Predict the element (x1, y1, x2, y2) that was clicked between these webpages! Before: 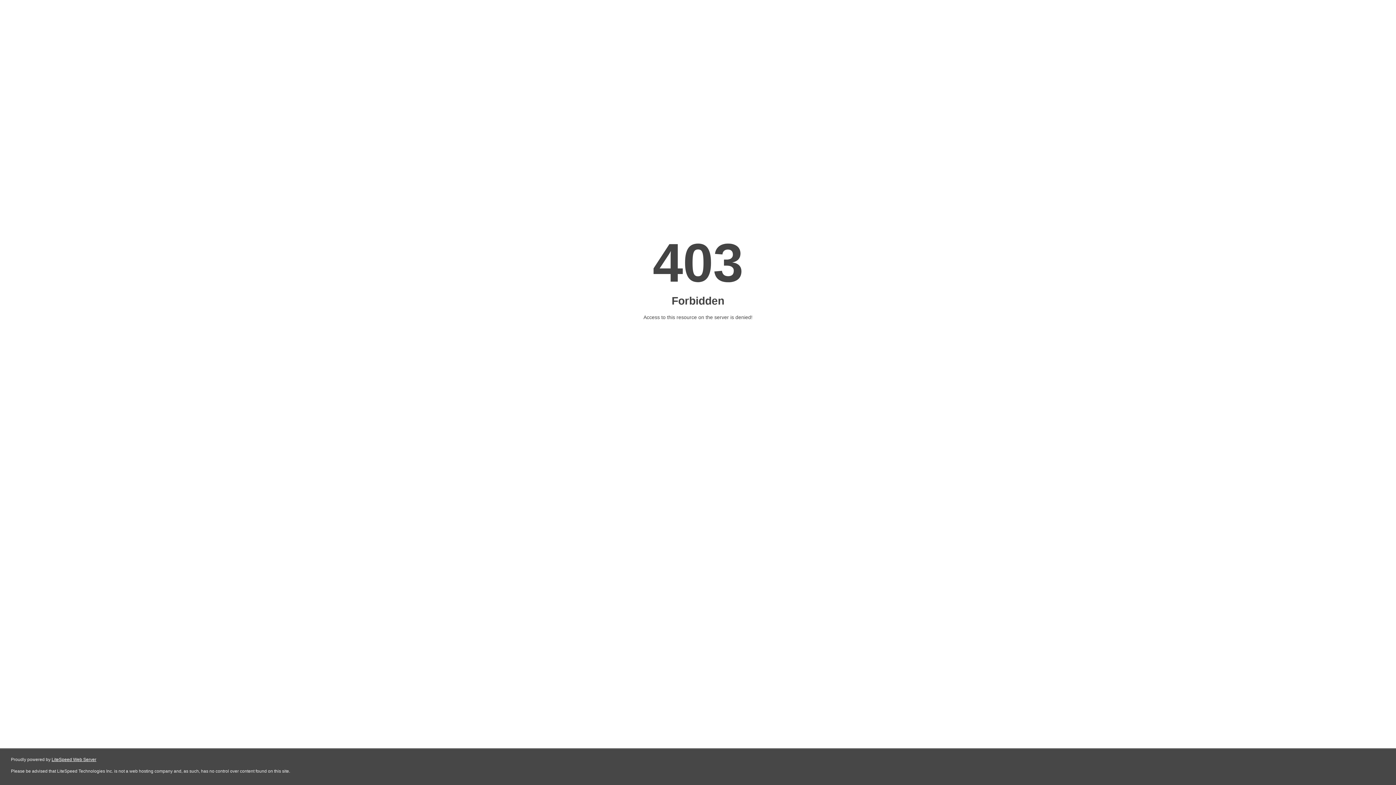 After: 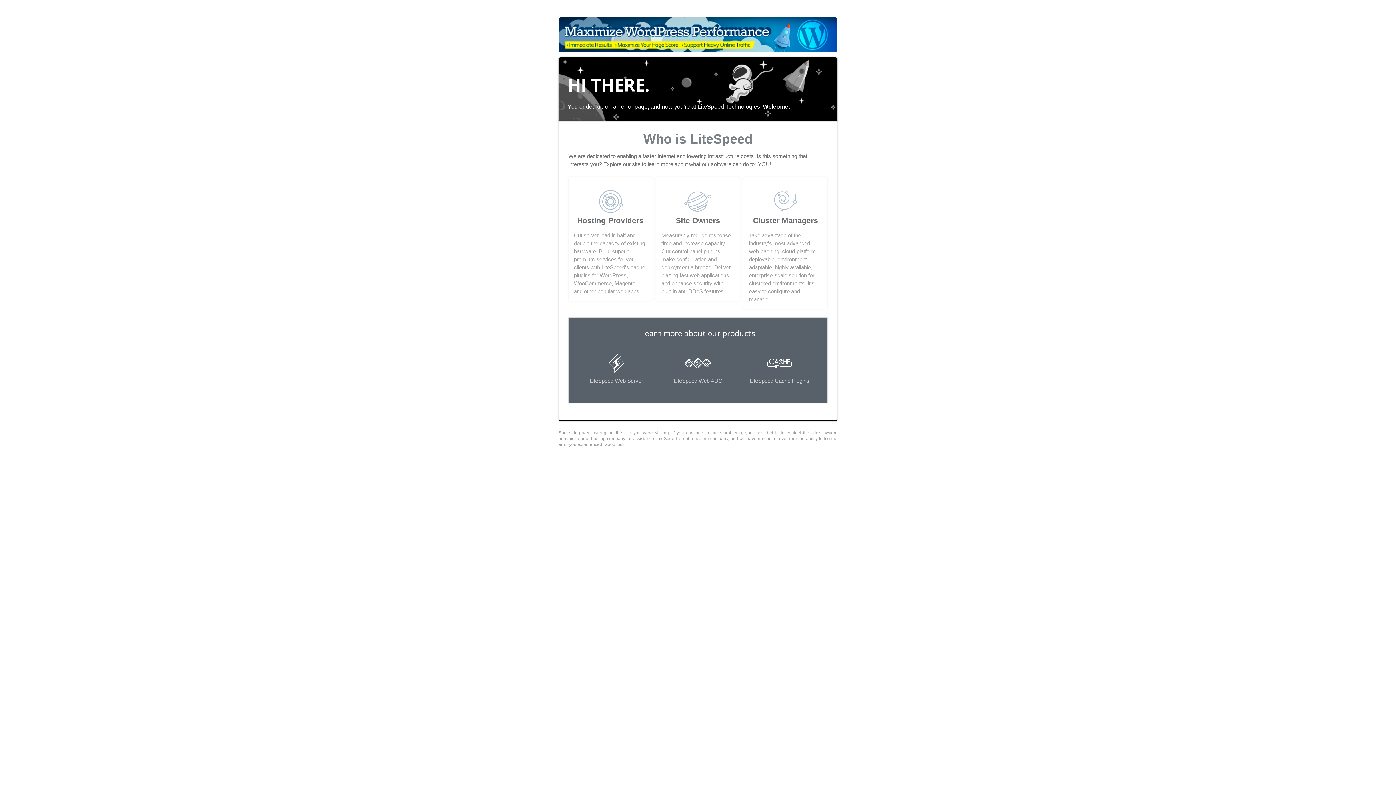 Action: bbox: (51, 757, 96, 762) label: LiteSpeed Web Server